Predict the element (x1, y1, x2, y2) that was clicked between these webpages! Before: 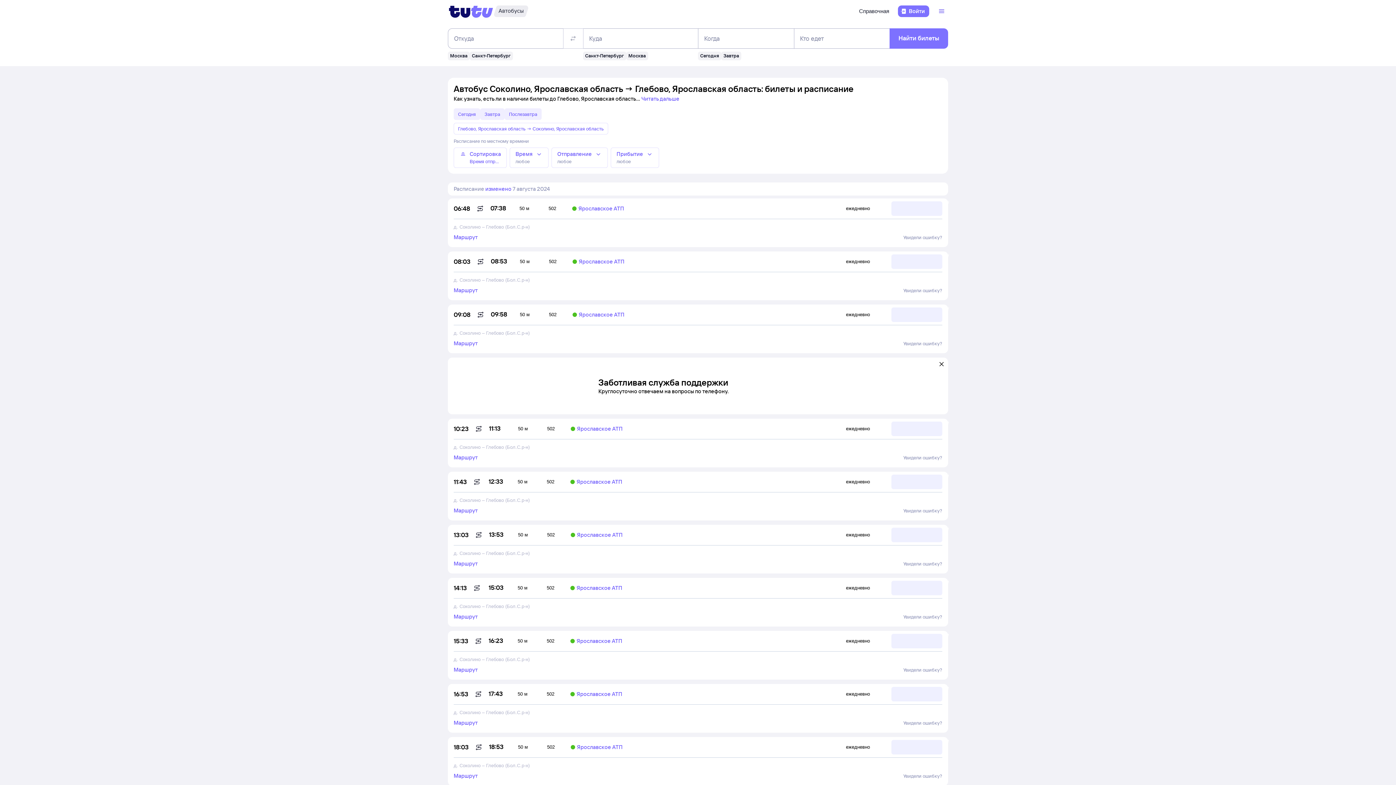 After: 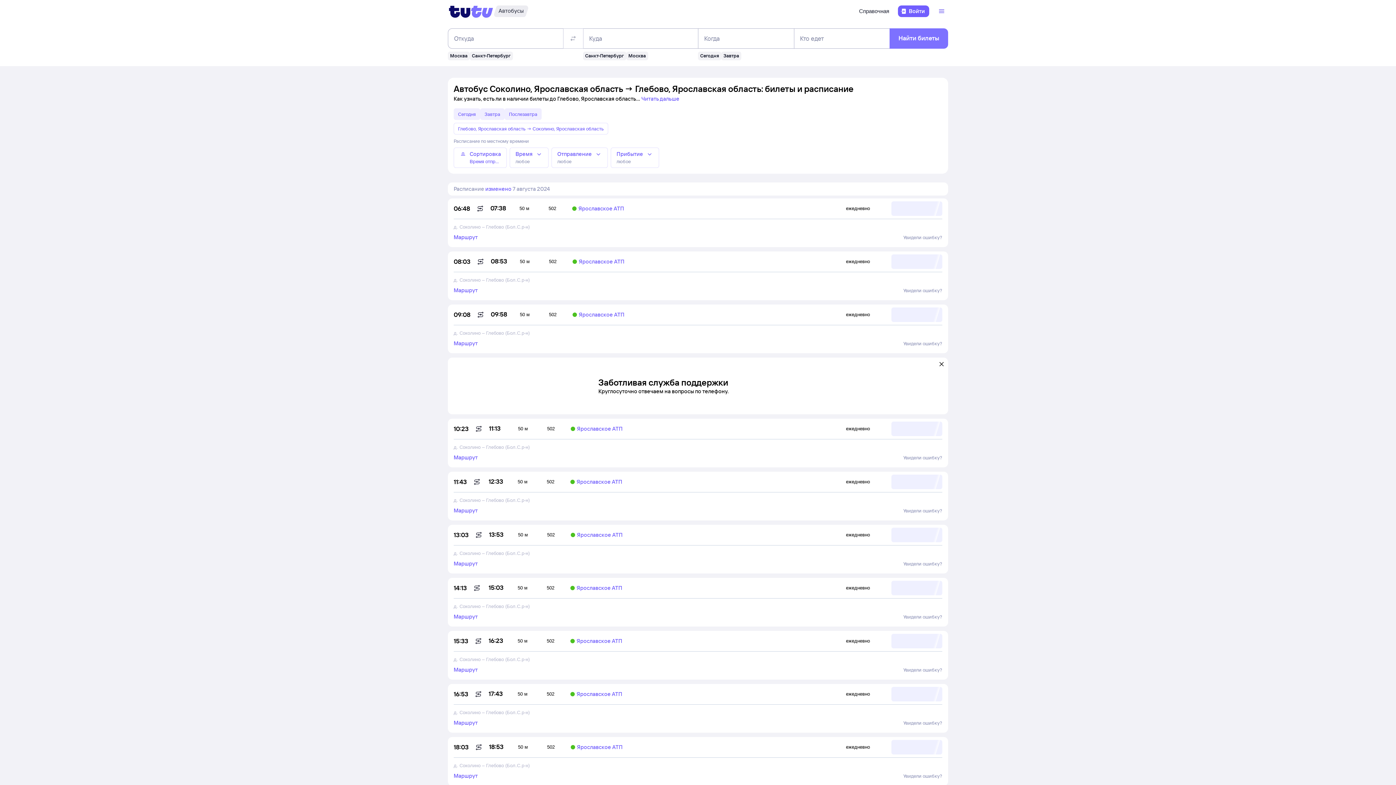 Action: bbox: (898, 5, 929, 17) label: Войти